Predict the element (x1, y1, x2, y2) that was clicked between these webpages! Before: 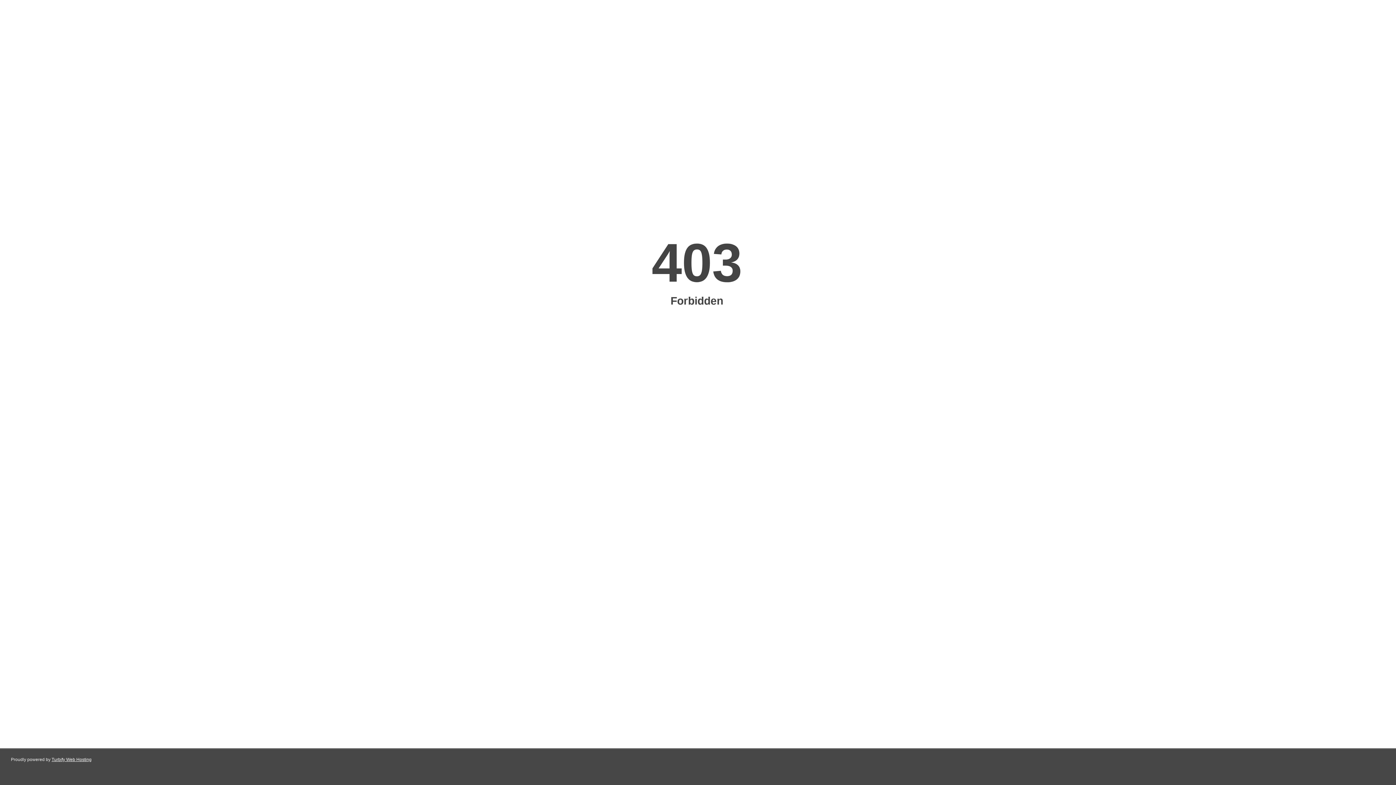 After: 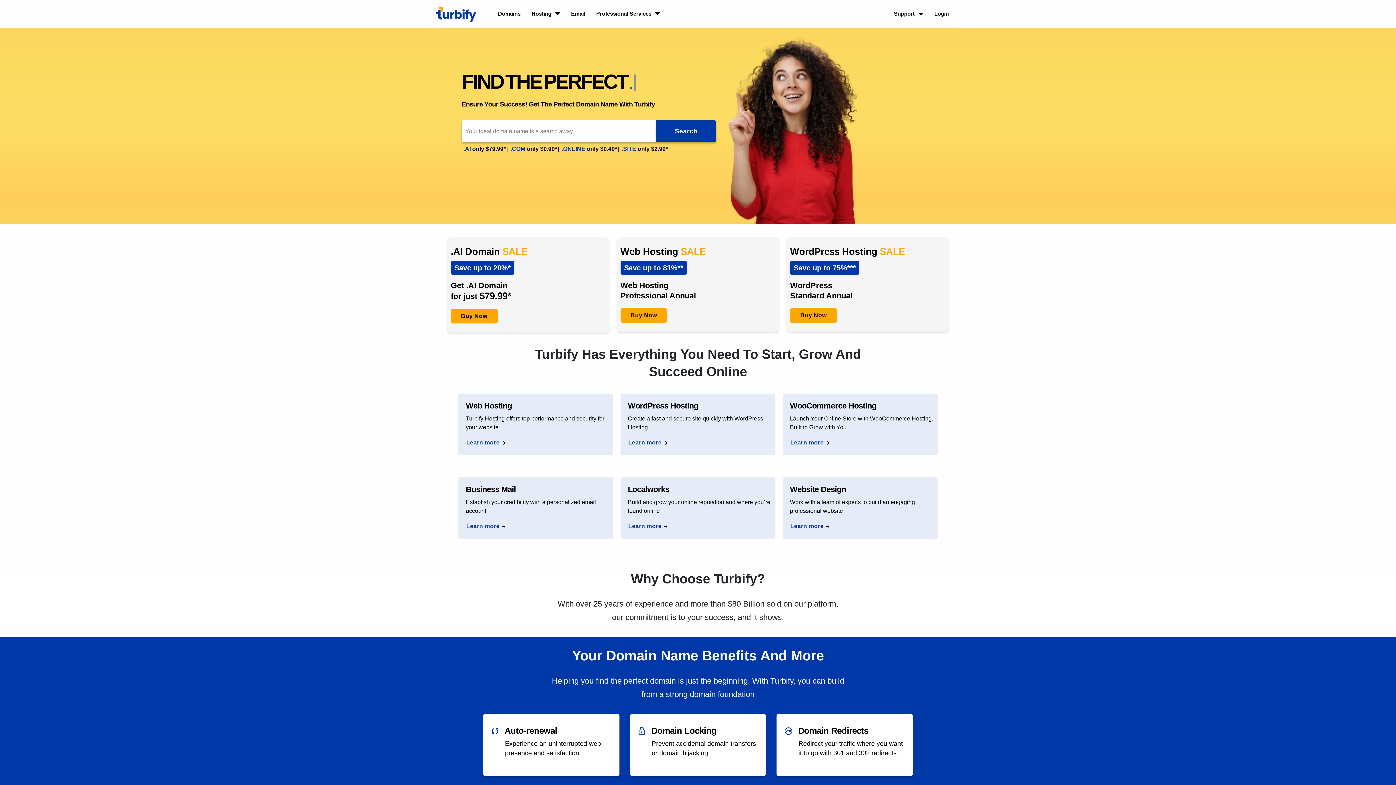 Action: bbox: (51, 757, 91, 762) label: Turbify Web Hosting